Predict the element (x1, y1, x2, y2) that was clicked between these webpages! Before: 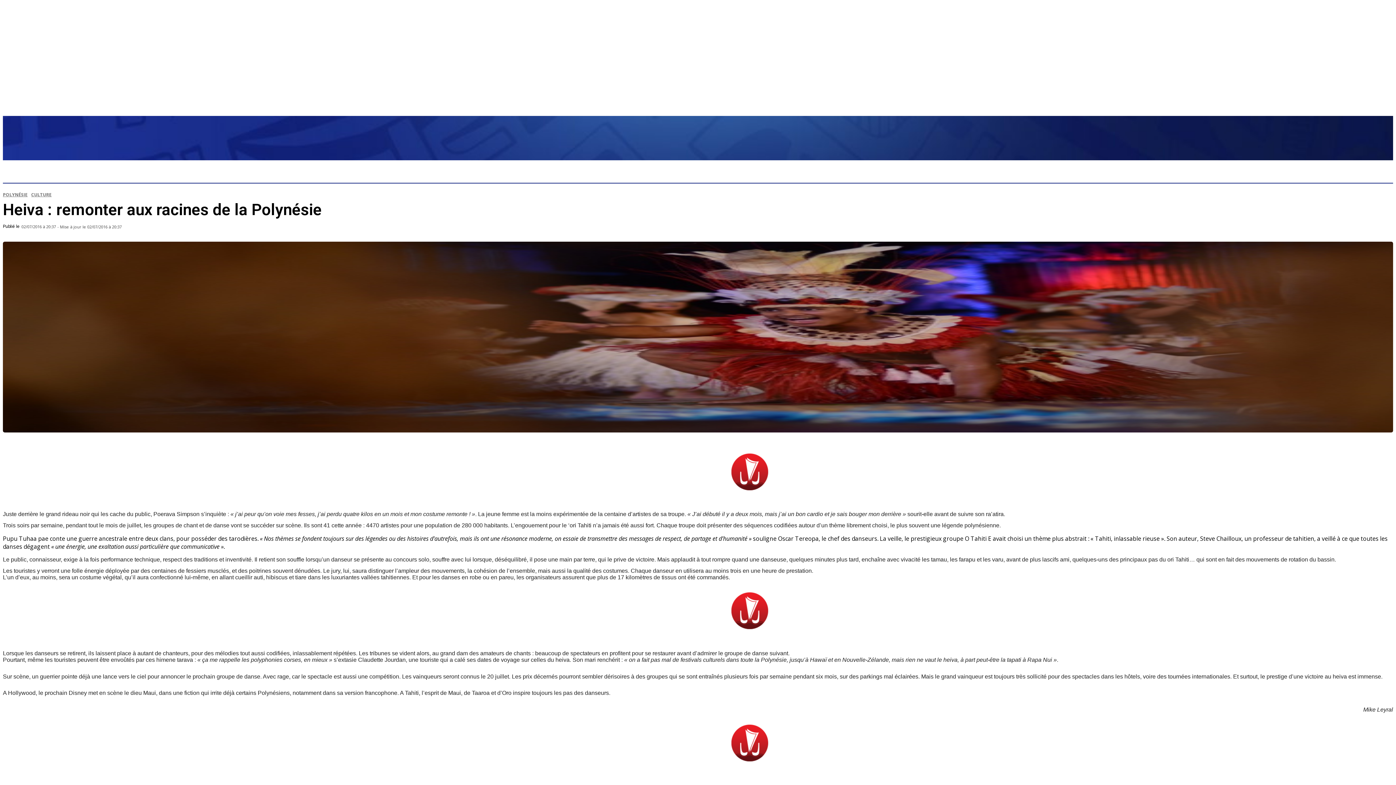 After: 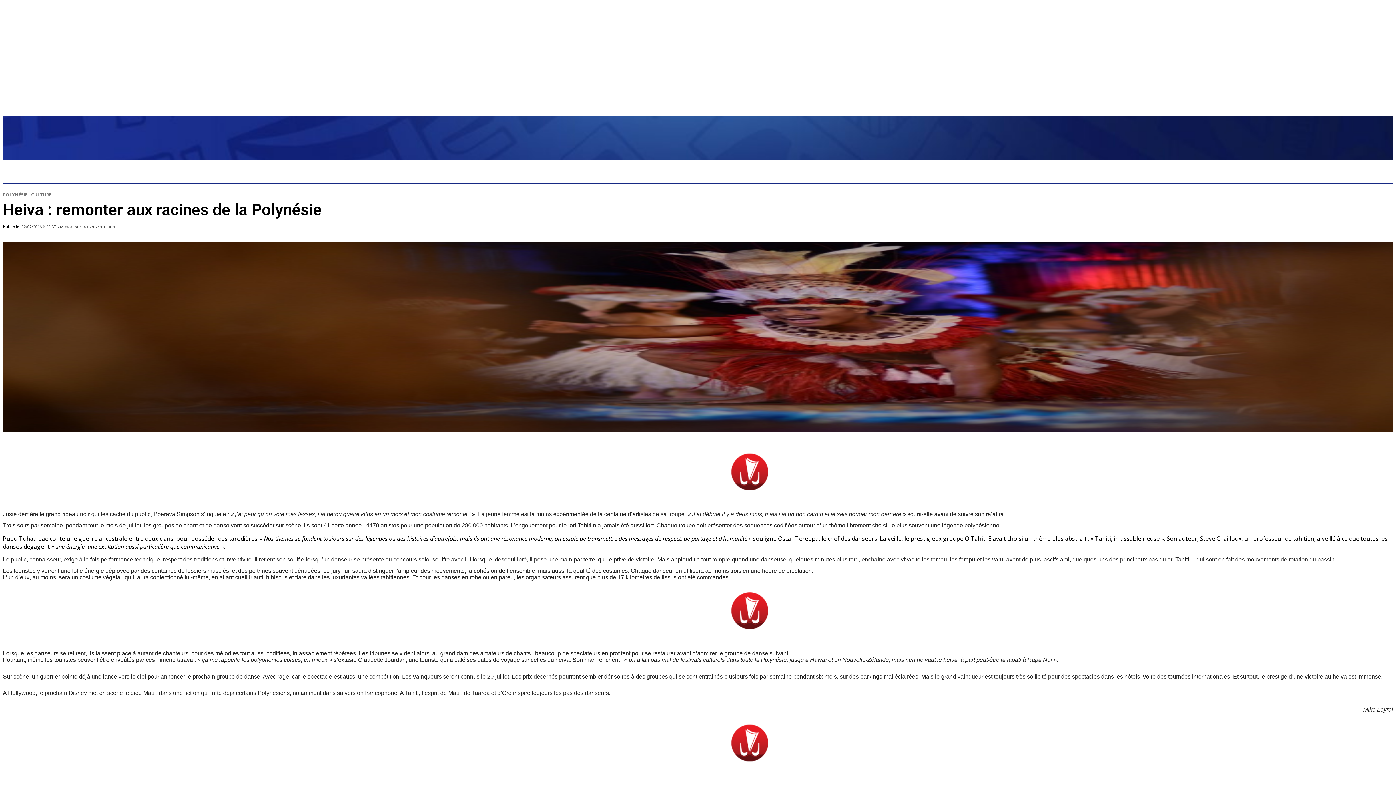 Action: bbox: (627, 498, 768, 506)